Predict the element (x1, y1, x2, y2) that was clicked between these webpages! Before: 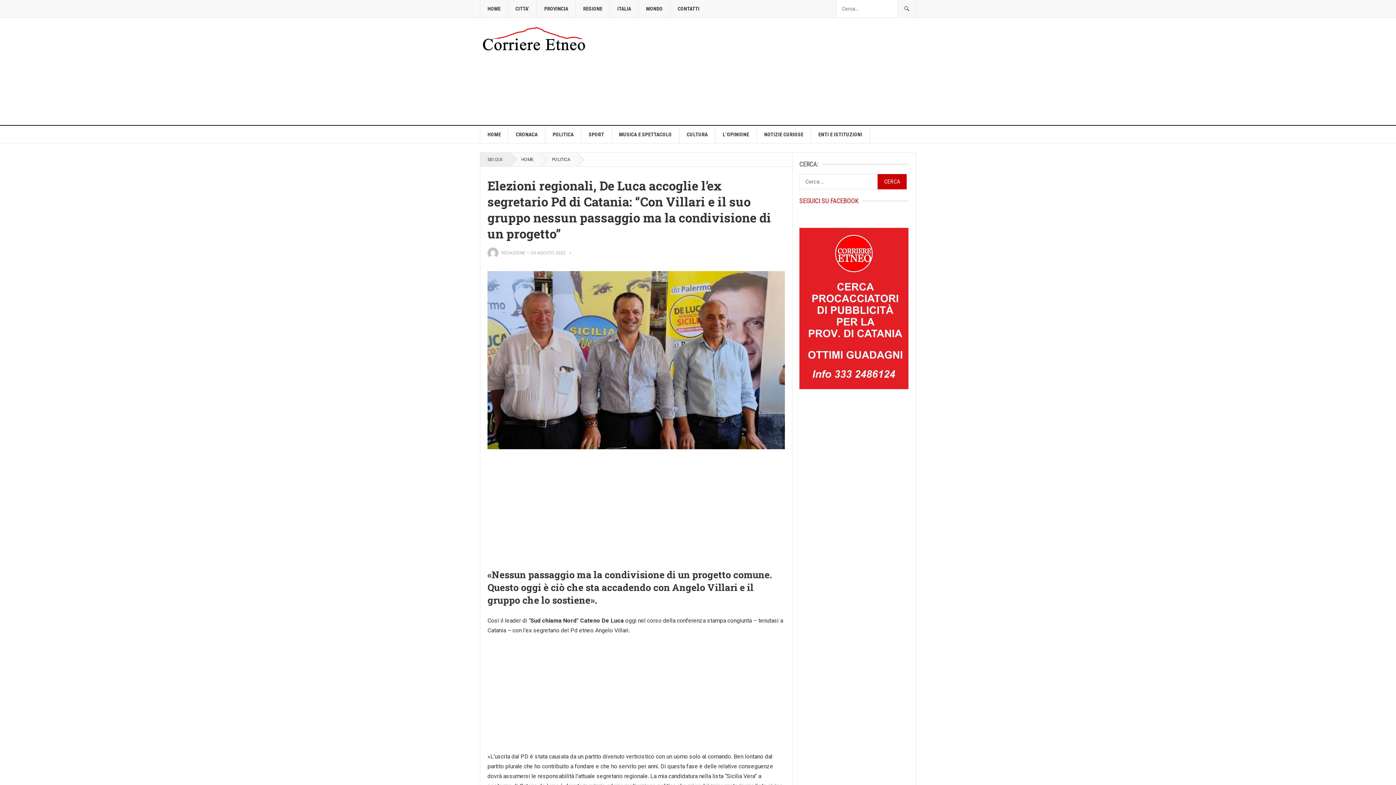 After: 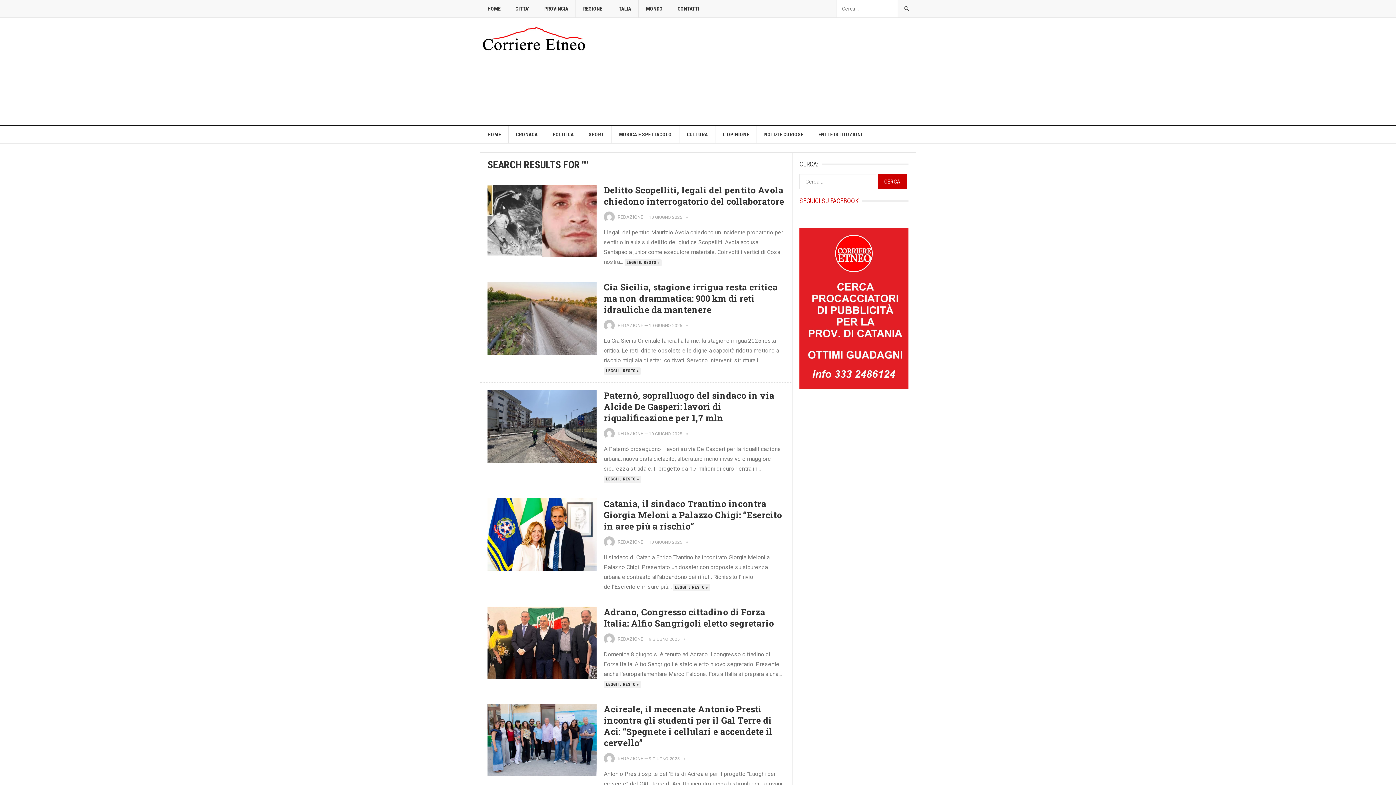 Action: bbox: (897, 0, 916, 17)